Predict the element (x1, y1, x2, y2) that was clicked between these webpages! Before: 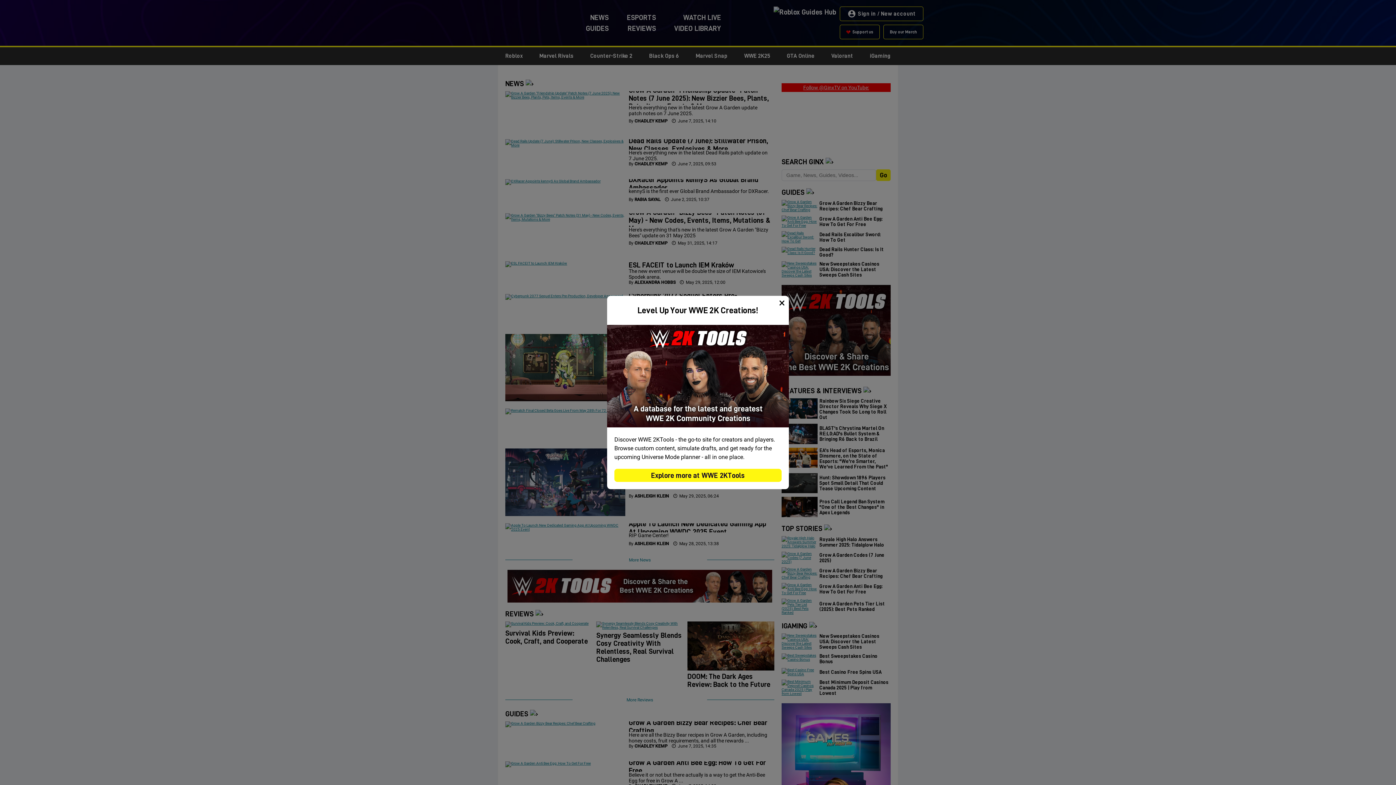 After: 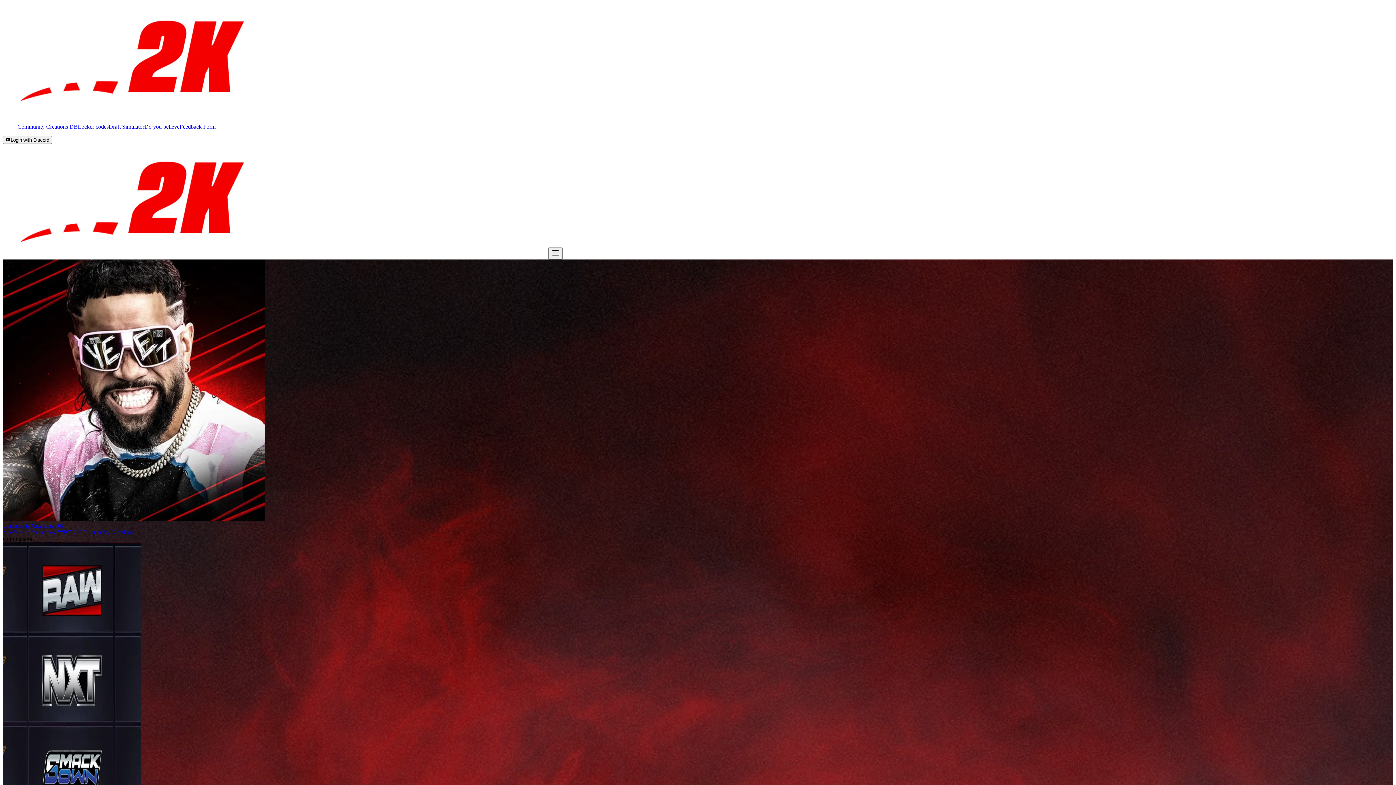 Action: label: Explore more at WWE 2KTools bbox: (614, 468, 781, 482)